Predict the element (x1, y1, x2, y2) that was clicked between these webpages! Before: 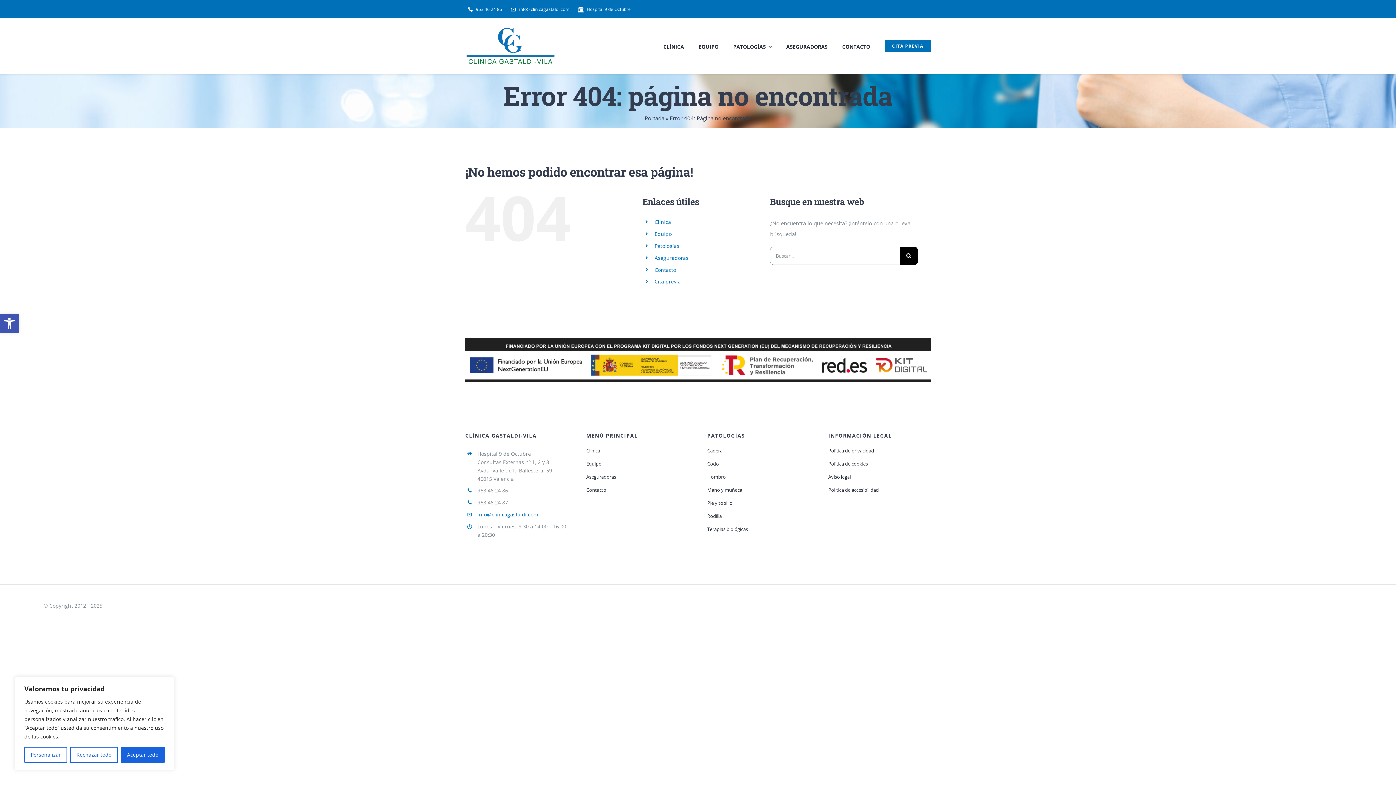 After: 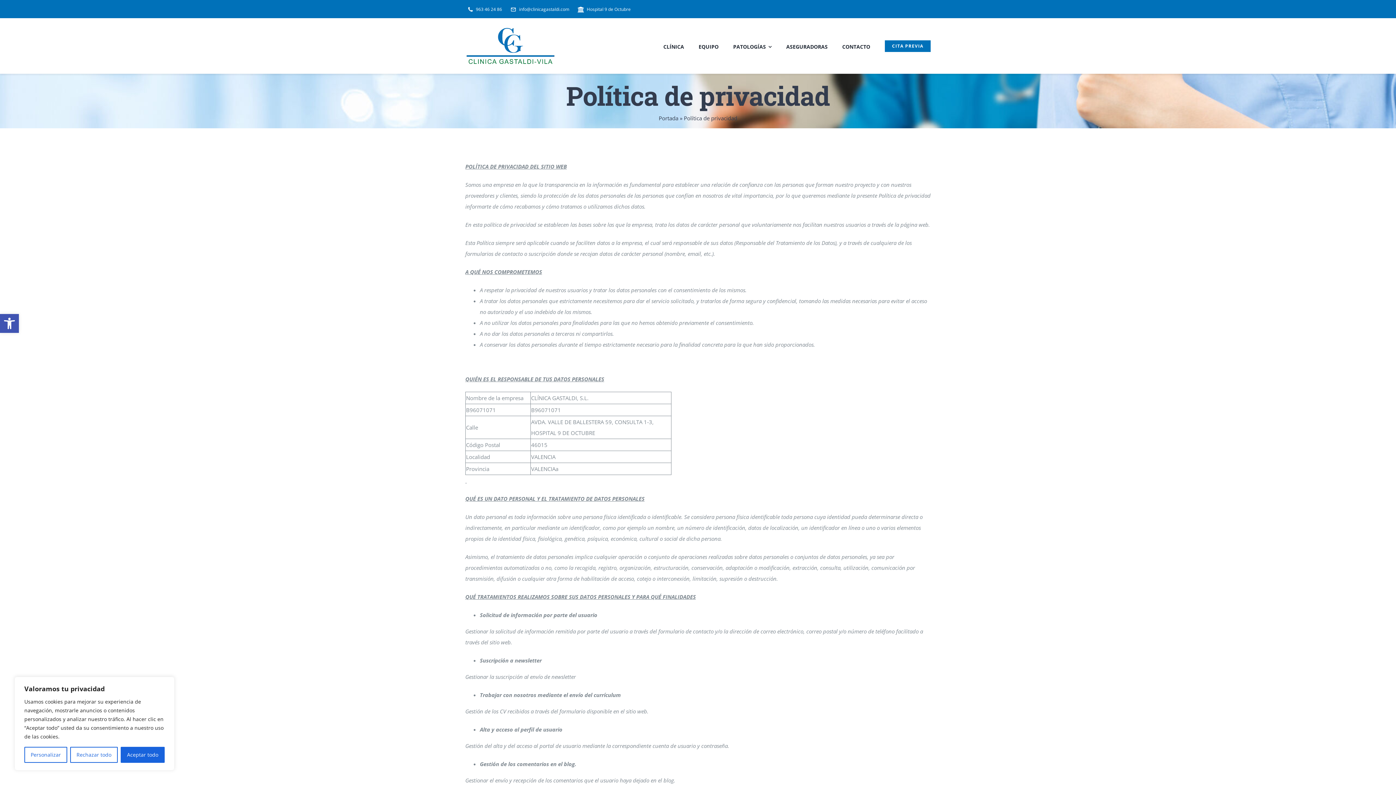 Action: bbox: (828, 446, 930, 455) label: Política de privacidad